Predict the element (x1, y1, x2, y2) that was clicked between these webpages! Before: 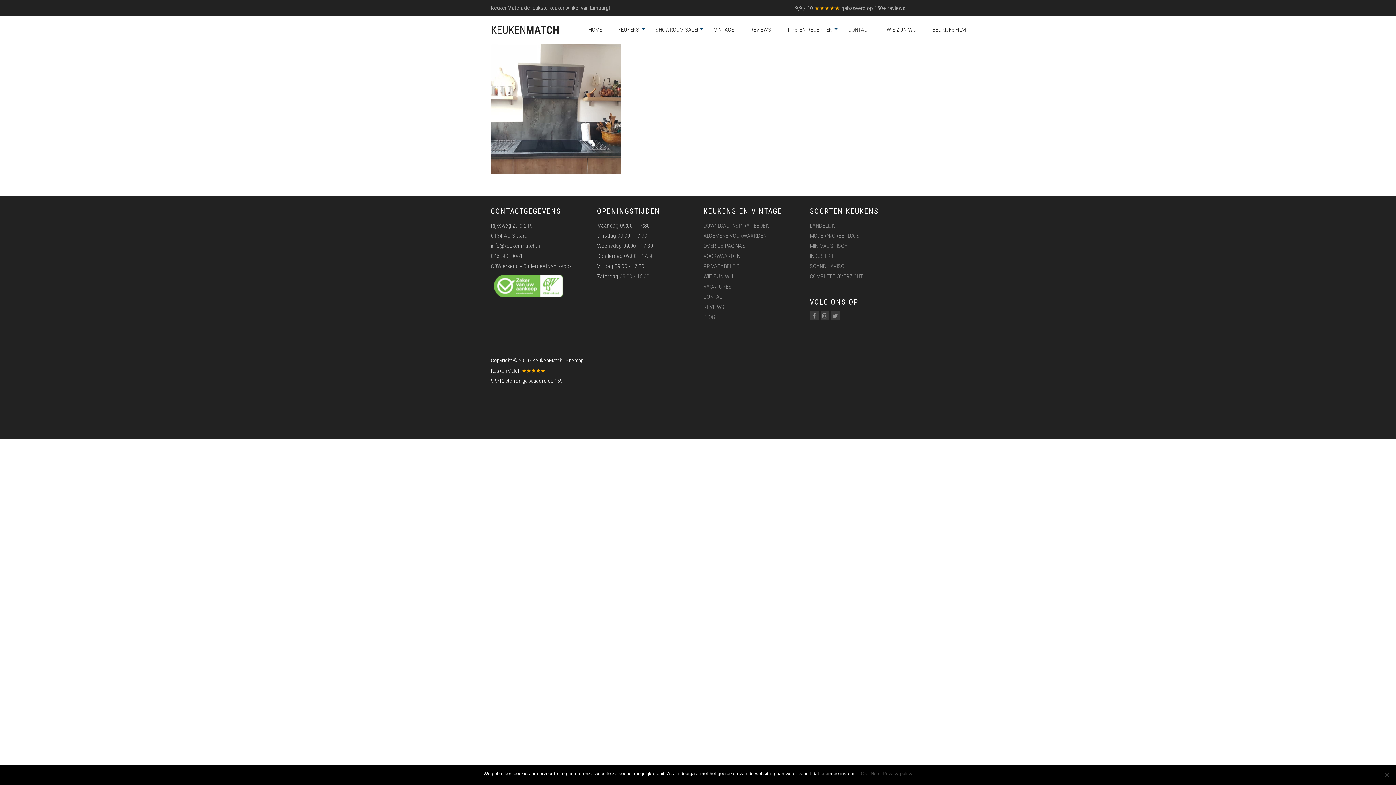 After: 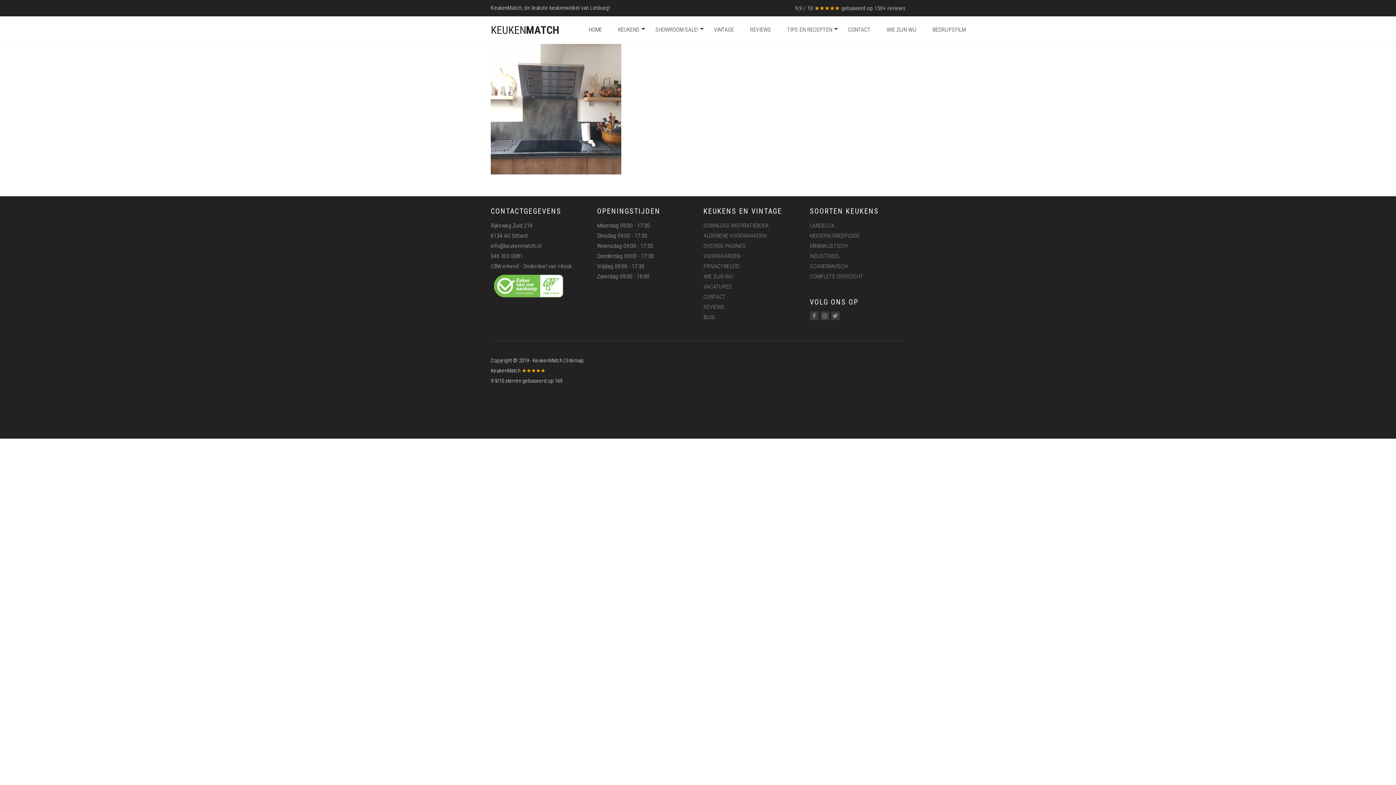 Action: bbox: (870, 770, 879, 777) label: Nee